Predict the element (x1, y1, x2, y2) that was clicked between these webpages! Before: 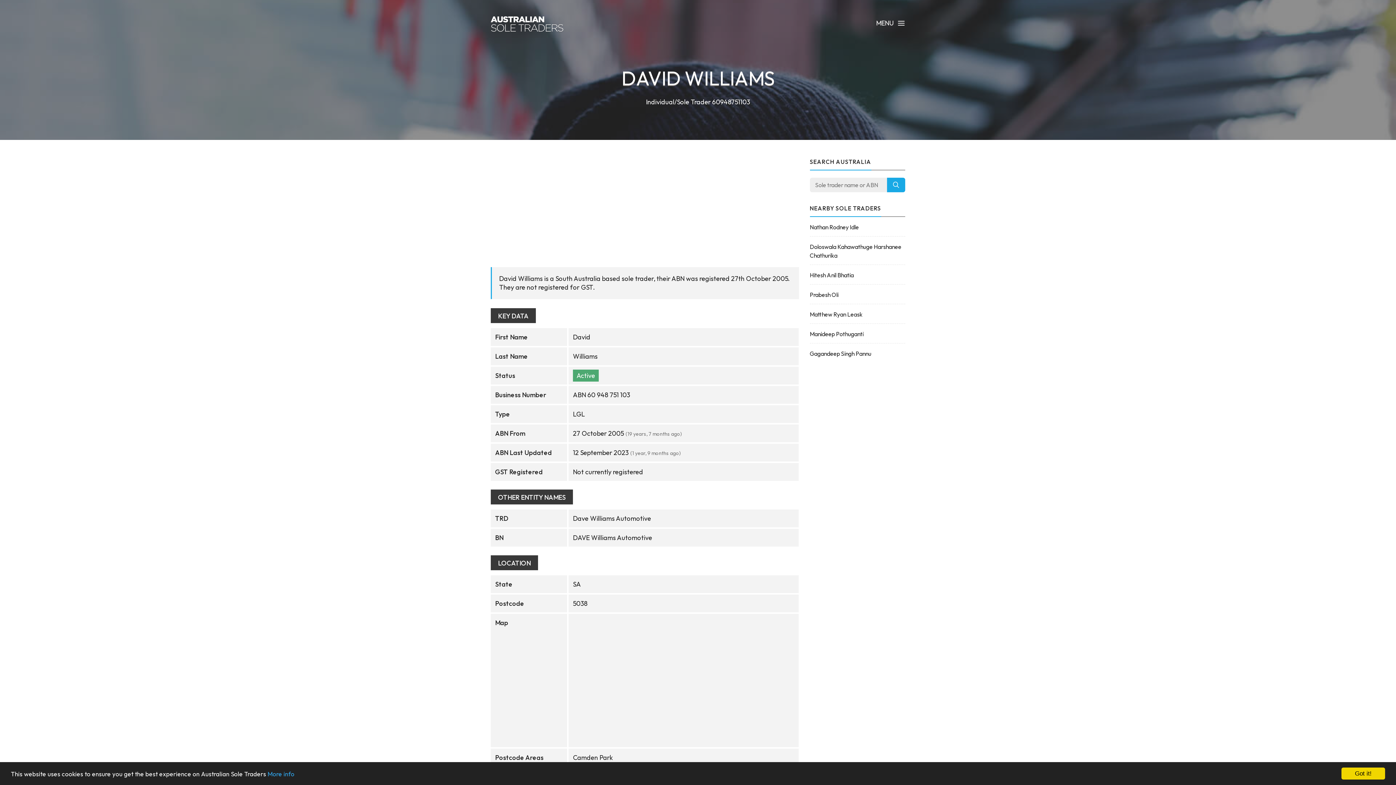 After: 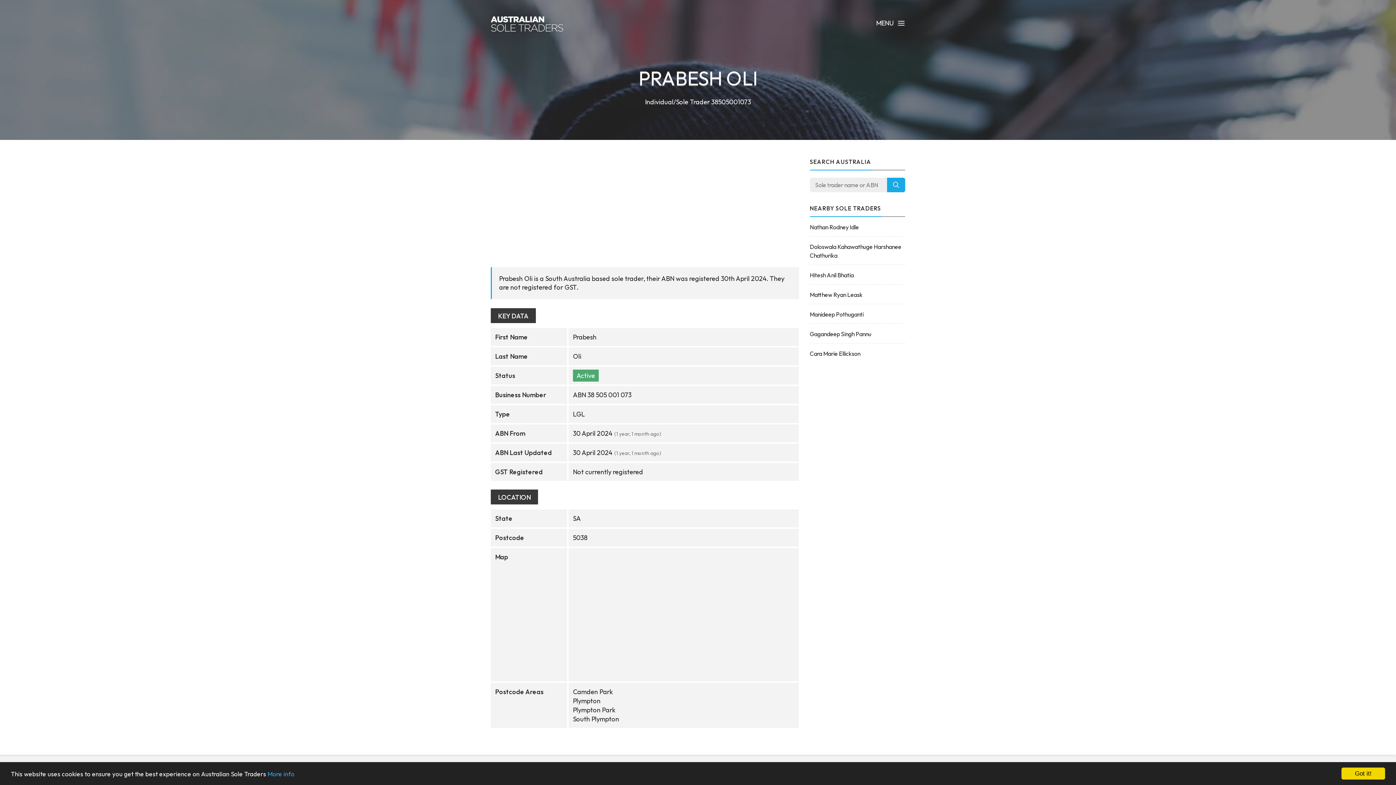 Action: bbox: (810, 290, 905, 299) label: Prabesh Oli